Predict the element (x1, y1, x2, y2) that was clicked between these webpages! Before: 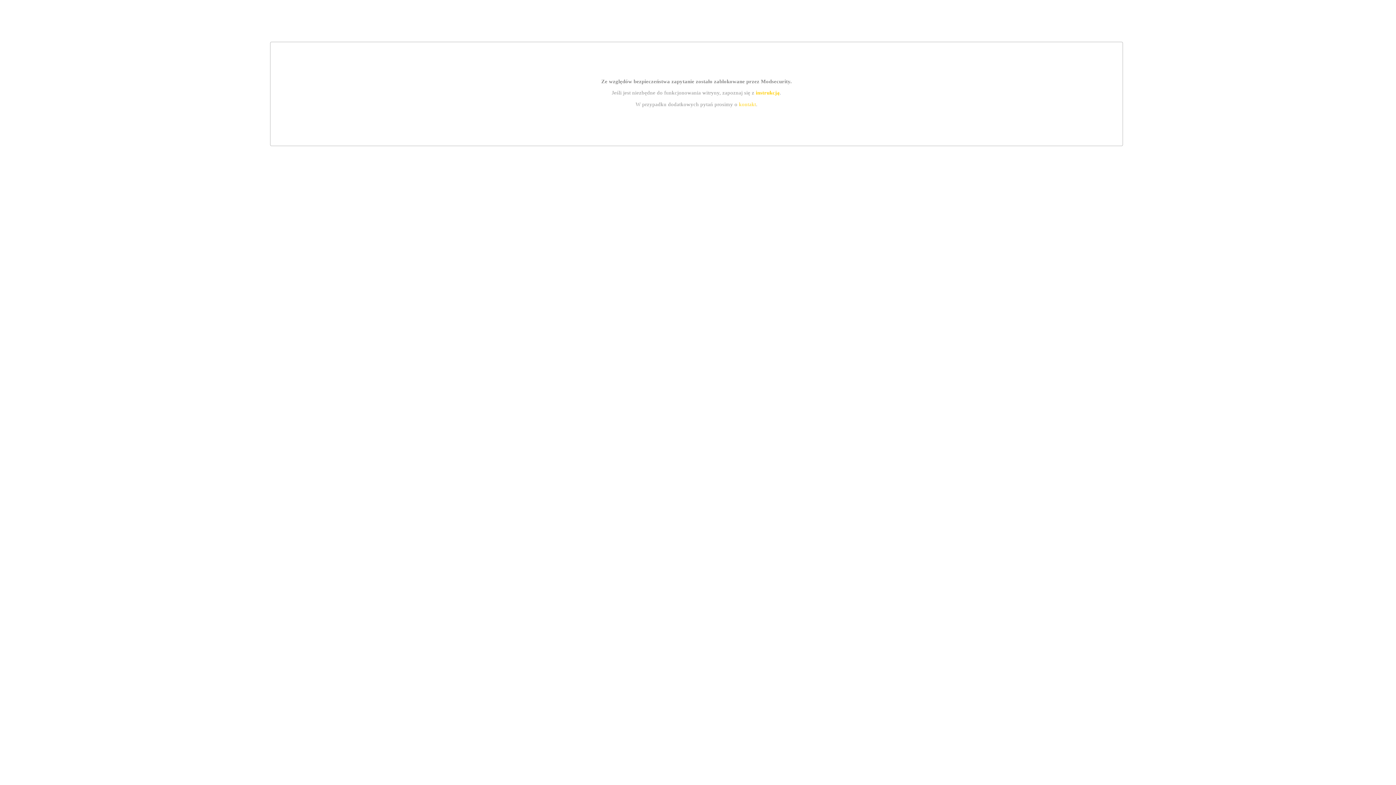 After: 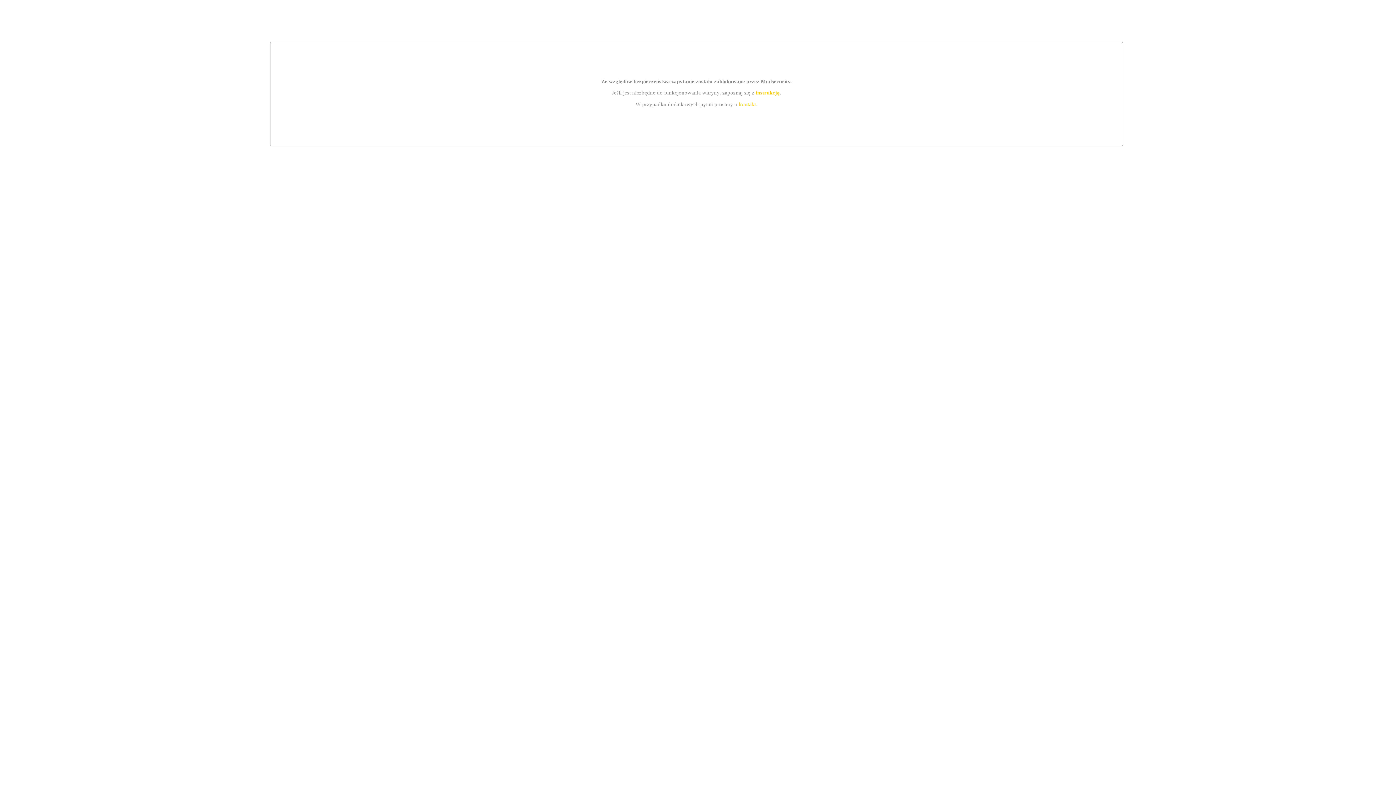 Action: bbox: (755, 89, 779, 95) label: instrukcją